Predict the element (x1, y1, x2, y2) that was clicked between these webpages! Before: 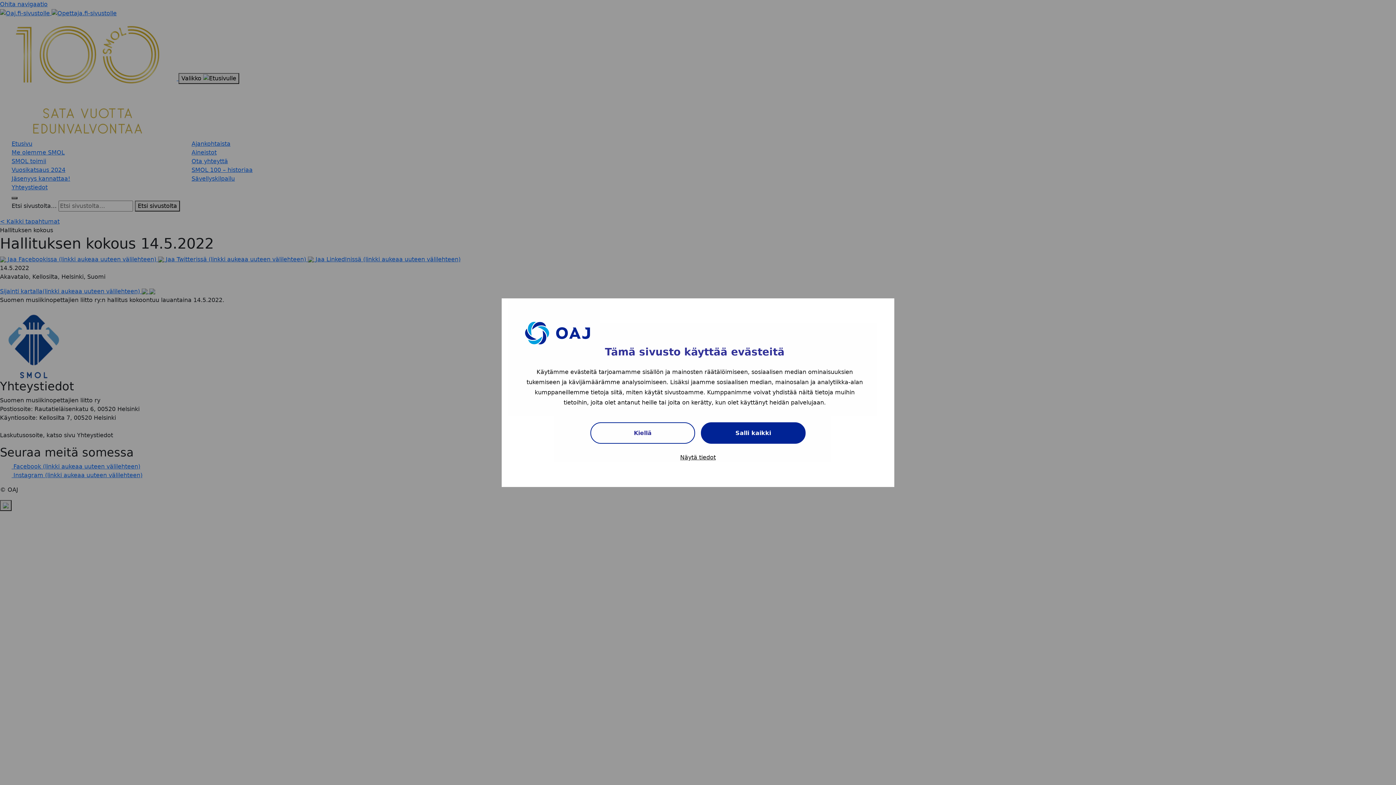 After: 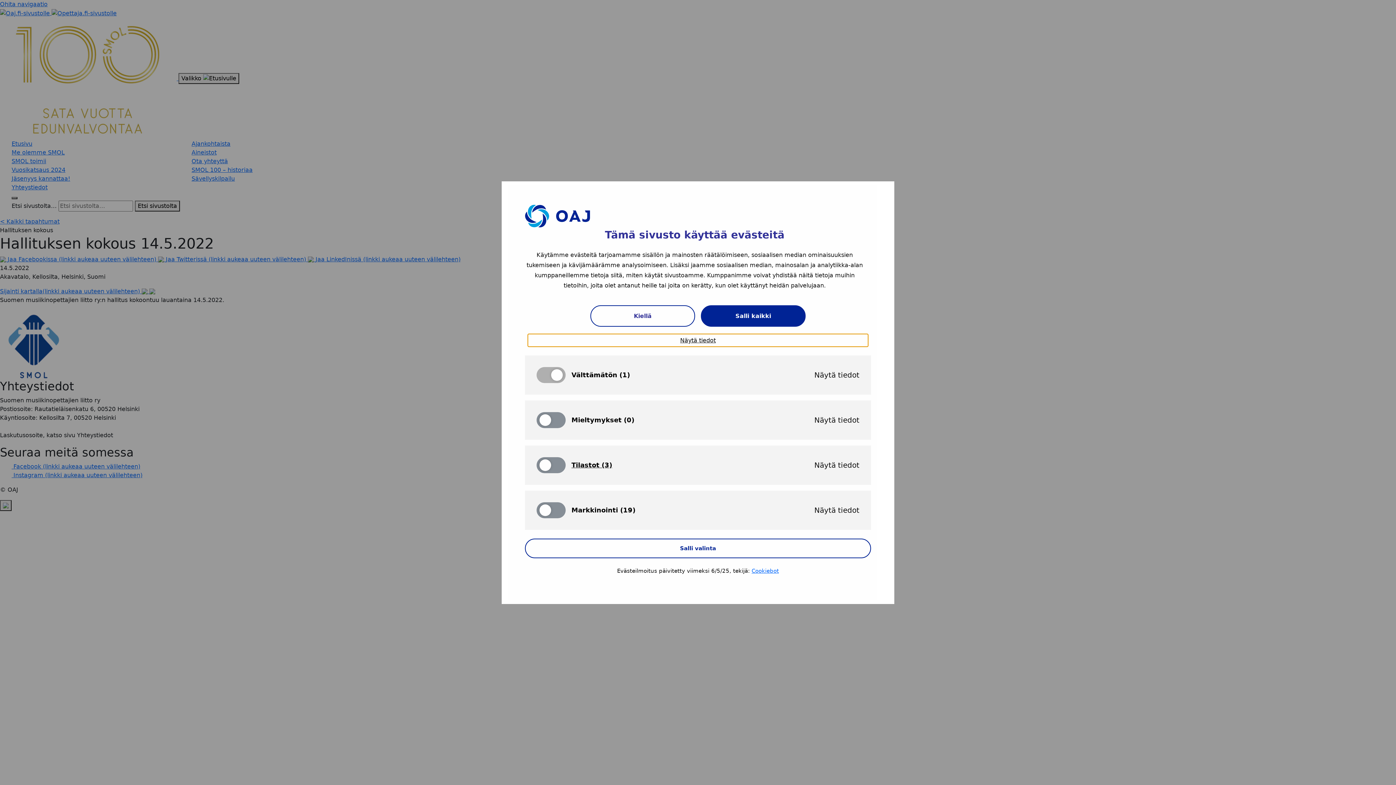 Action: bbox: (528, 451, 868, 463) label: Näytä tiedot